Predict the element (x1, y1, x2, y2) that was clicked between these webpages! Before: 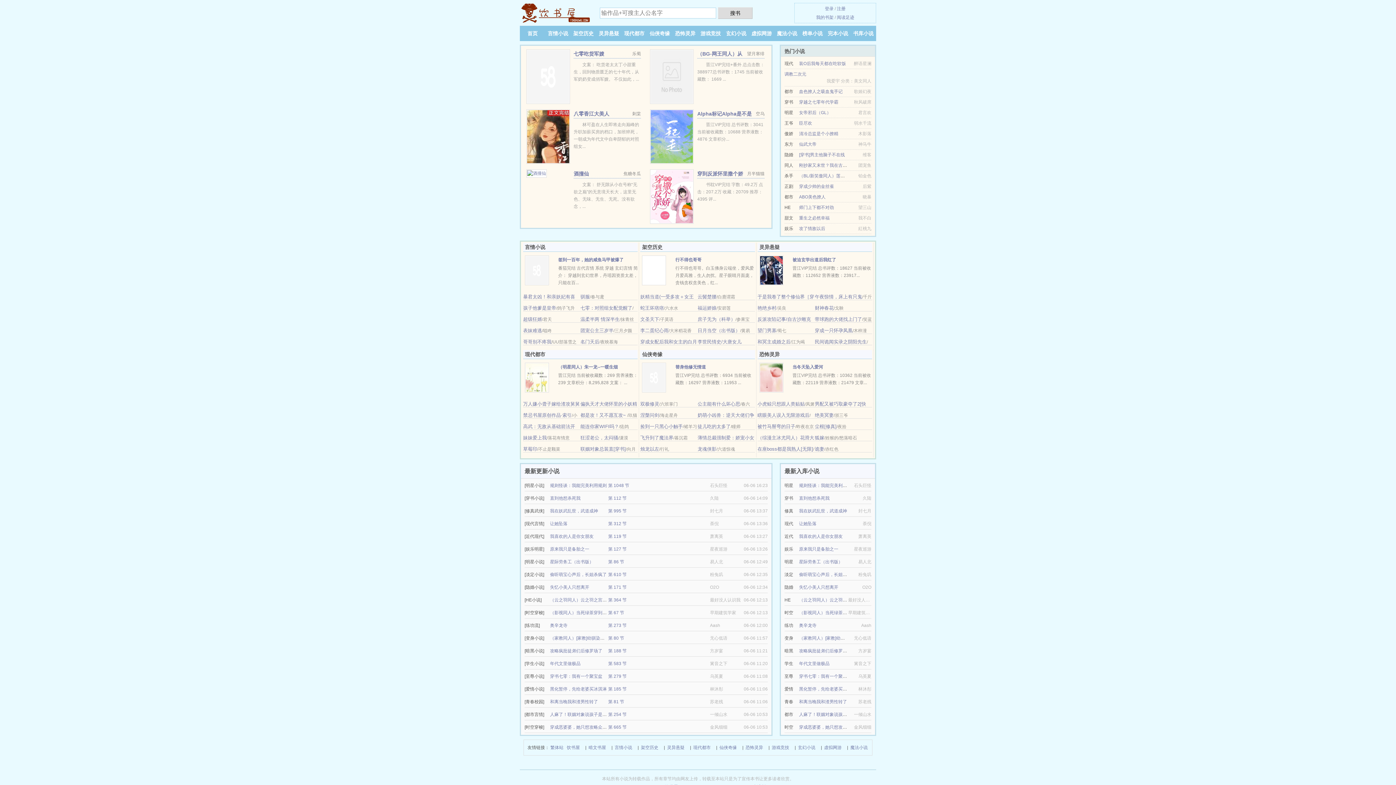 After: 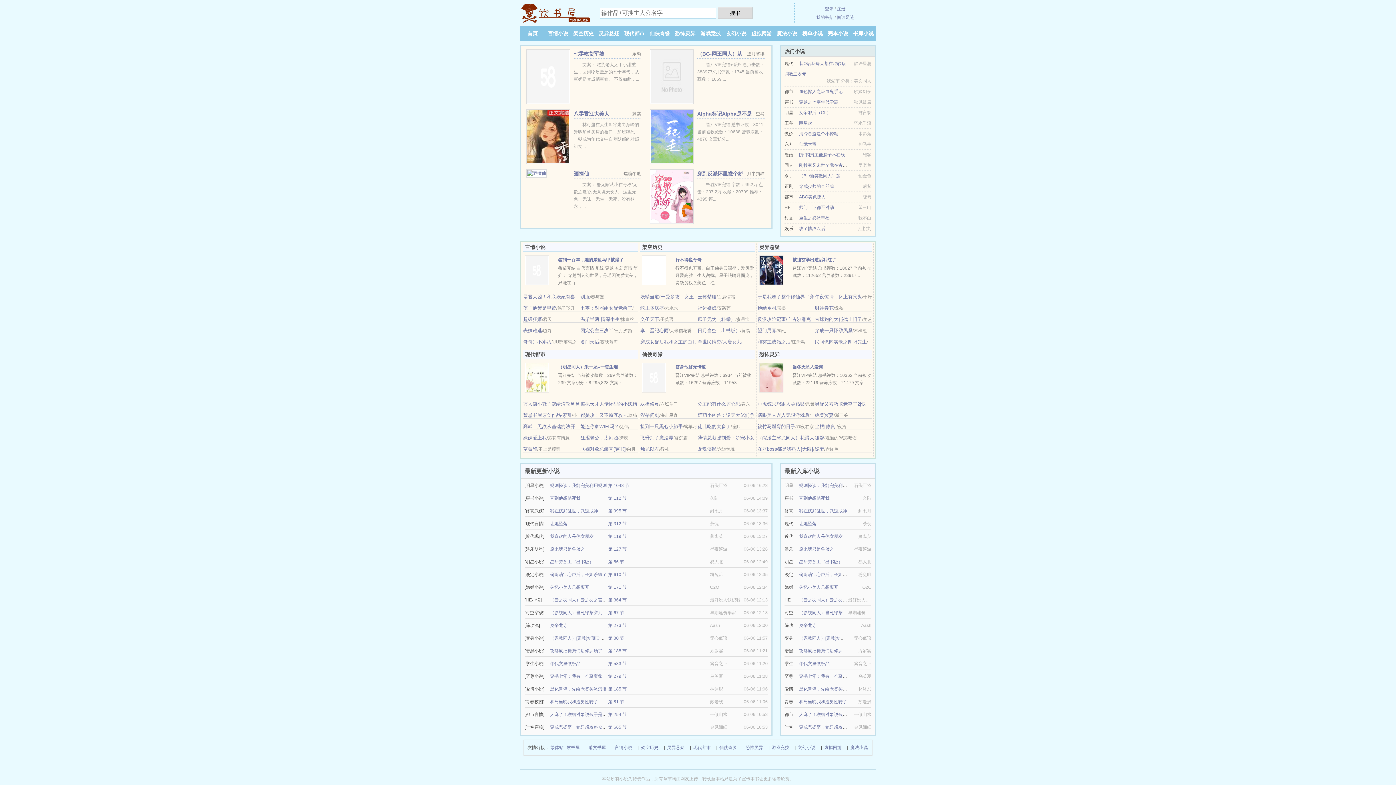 Action: bbox: (799, 184, 834, 189) label: 穿成少帅的金丝雀